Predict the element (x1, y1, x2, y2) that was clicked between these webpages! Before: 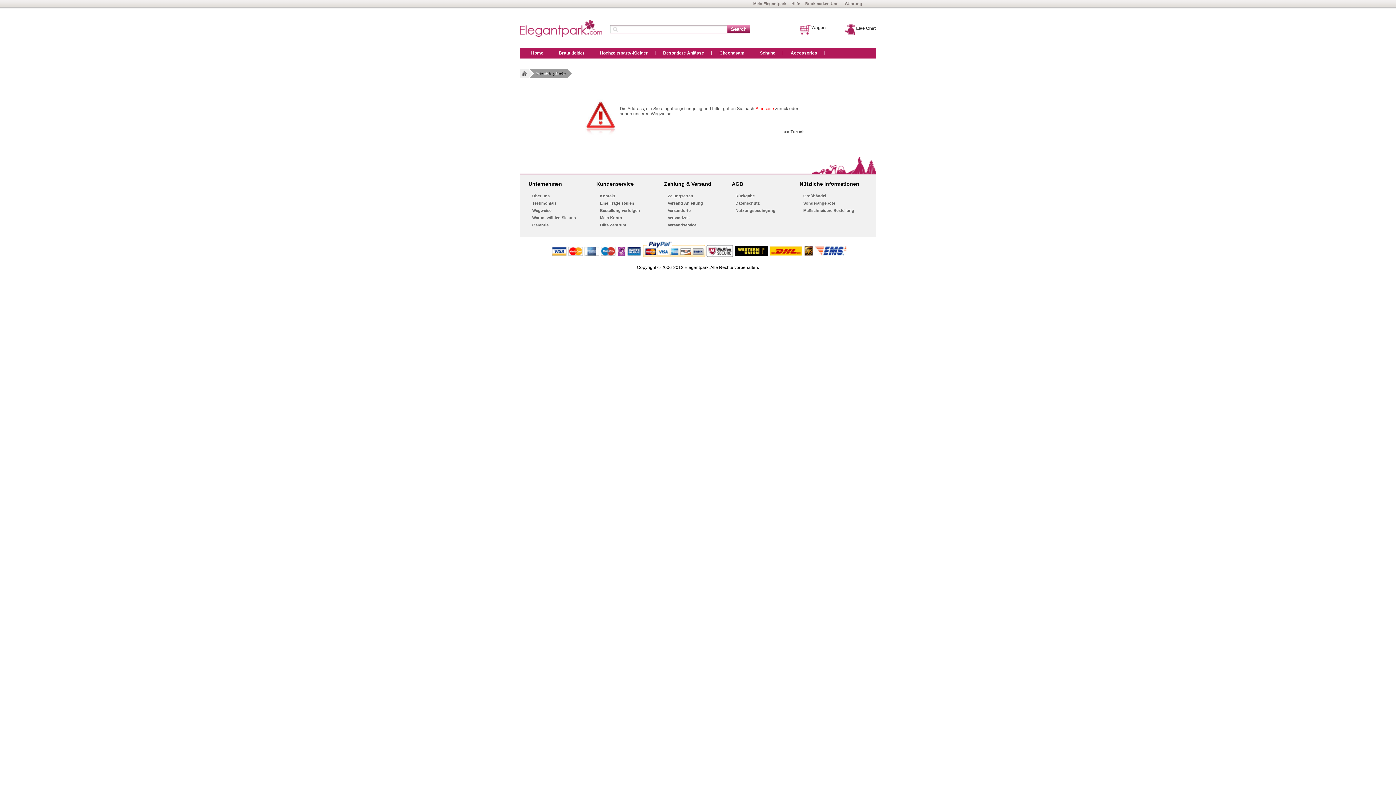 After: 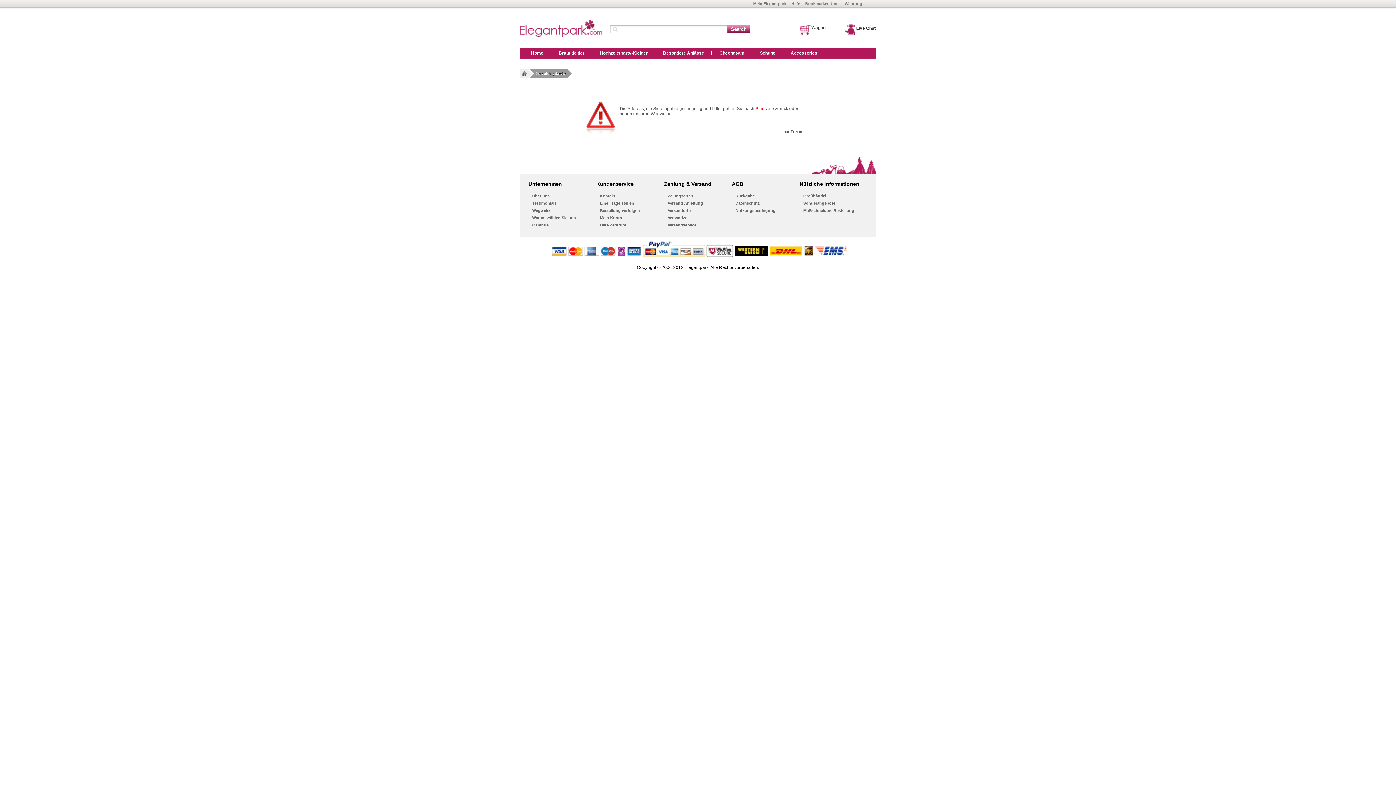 Action: bbox: (760, 47, 775, 58) label: Schuhe